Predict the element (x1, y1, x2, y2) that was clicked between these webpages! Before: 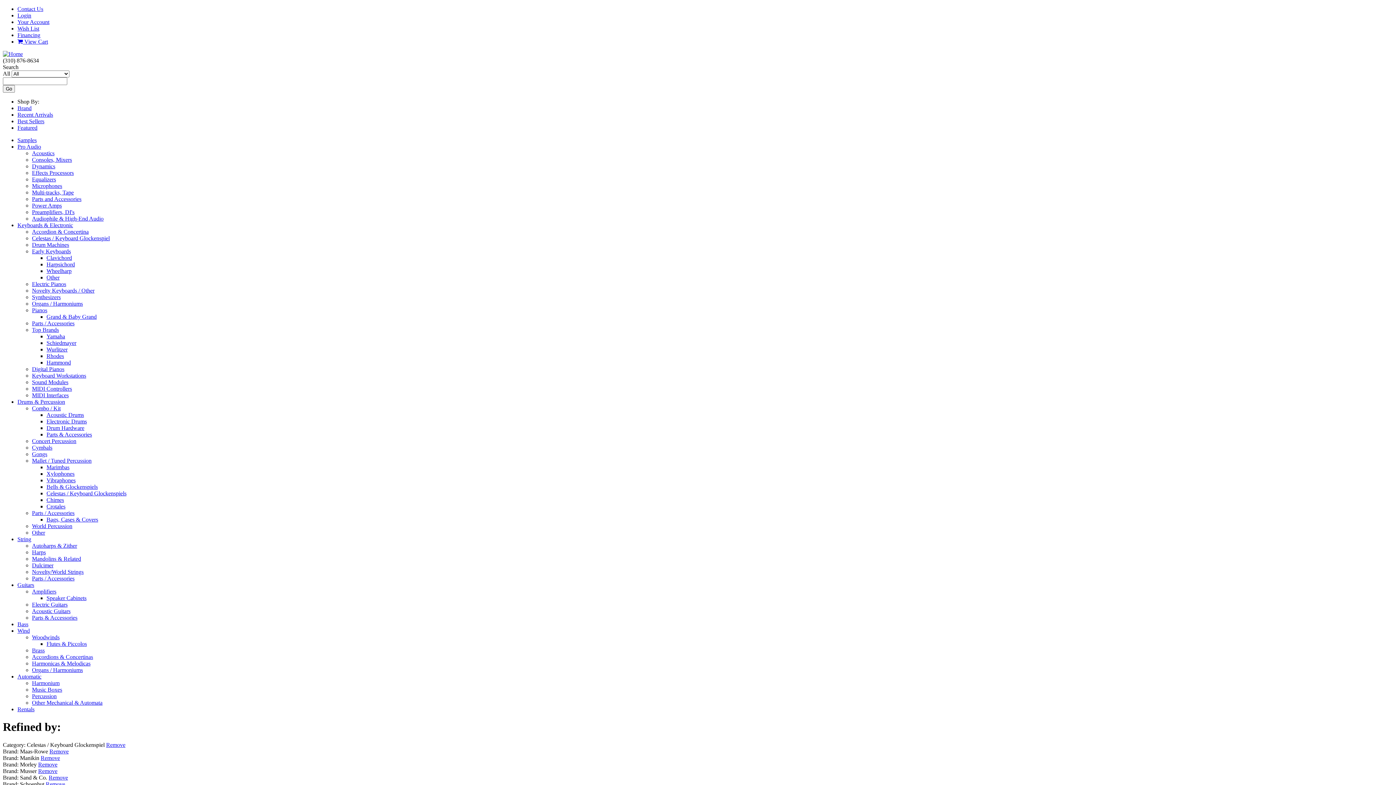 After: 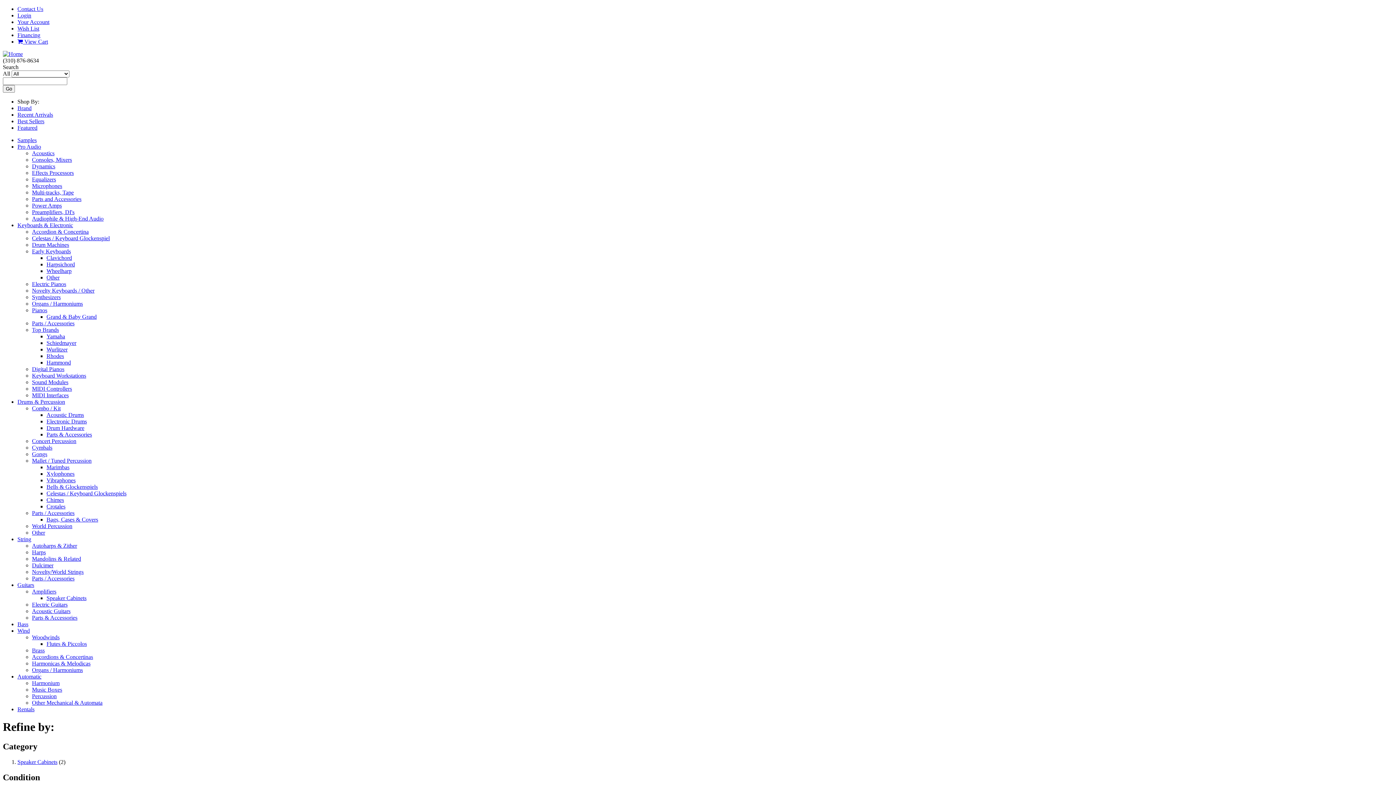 Action: bbox: (32, 588, 56, 594) label: Amplifiers